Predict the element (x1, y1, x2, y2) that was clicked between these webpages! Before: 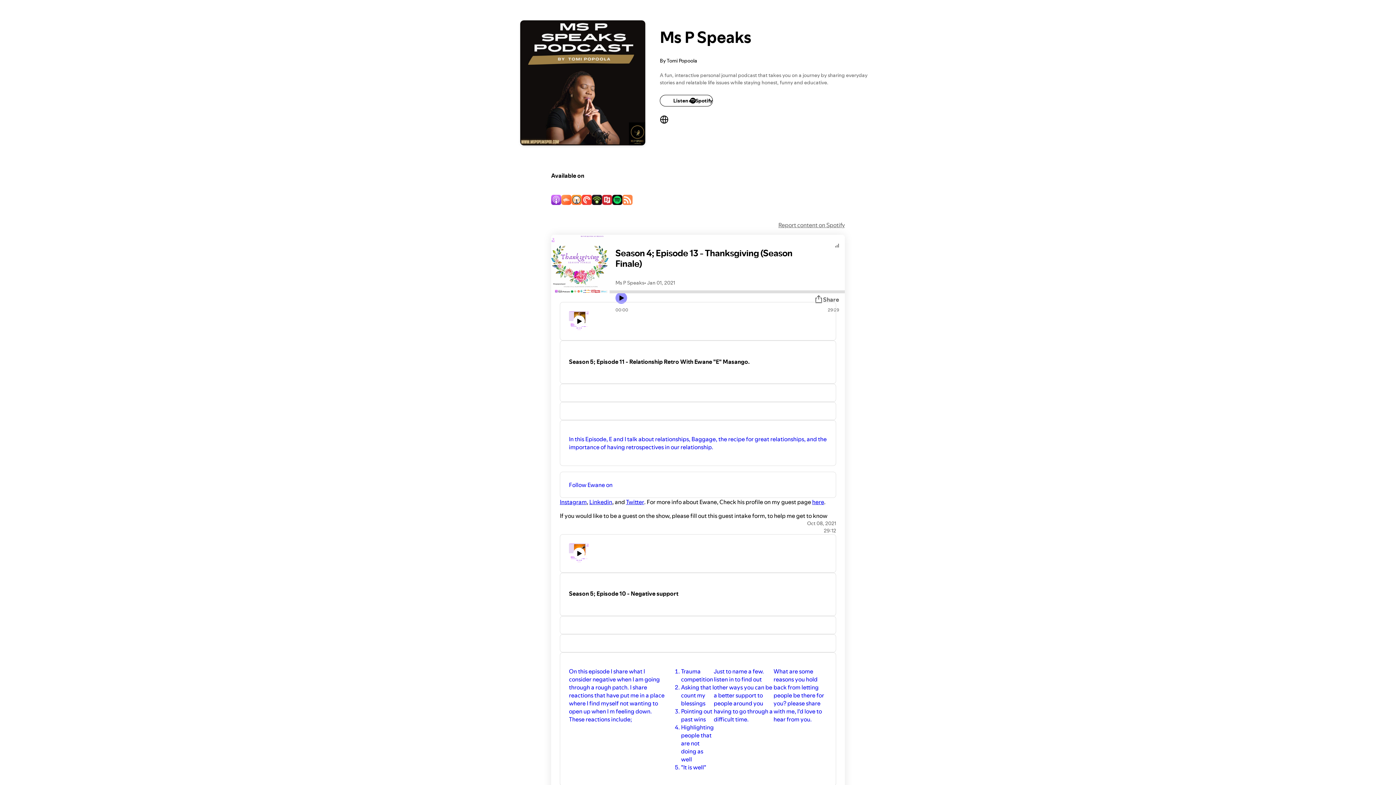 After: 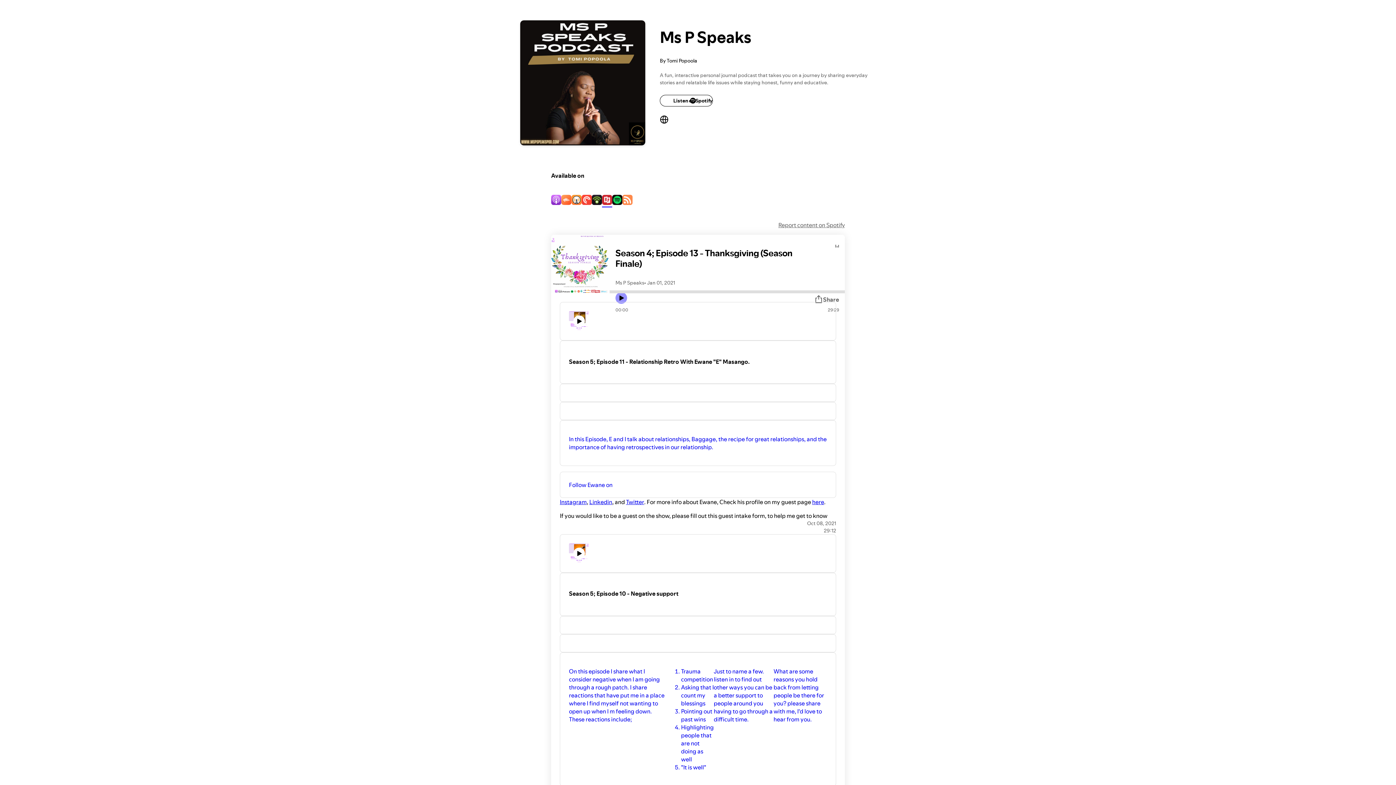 Action: bbox: (602, 195, 612, 206)